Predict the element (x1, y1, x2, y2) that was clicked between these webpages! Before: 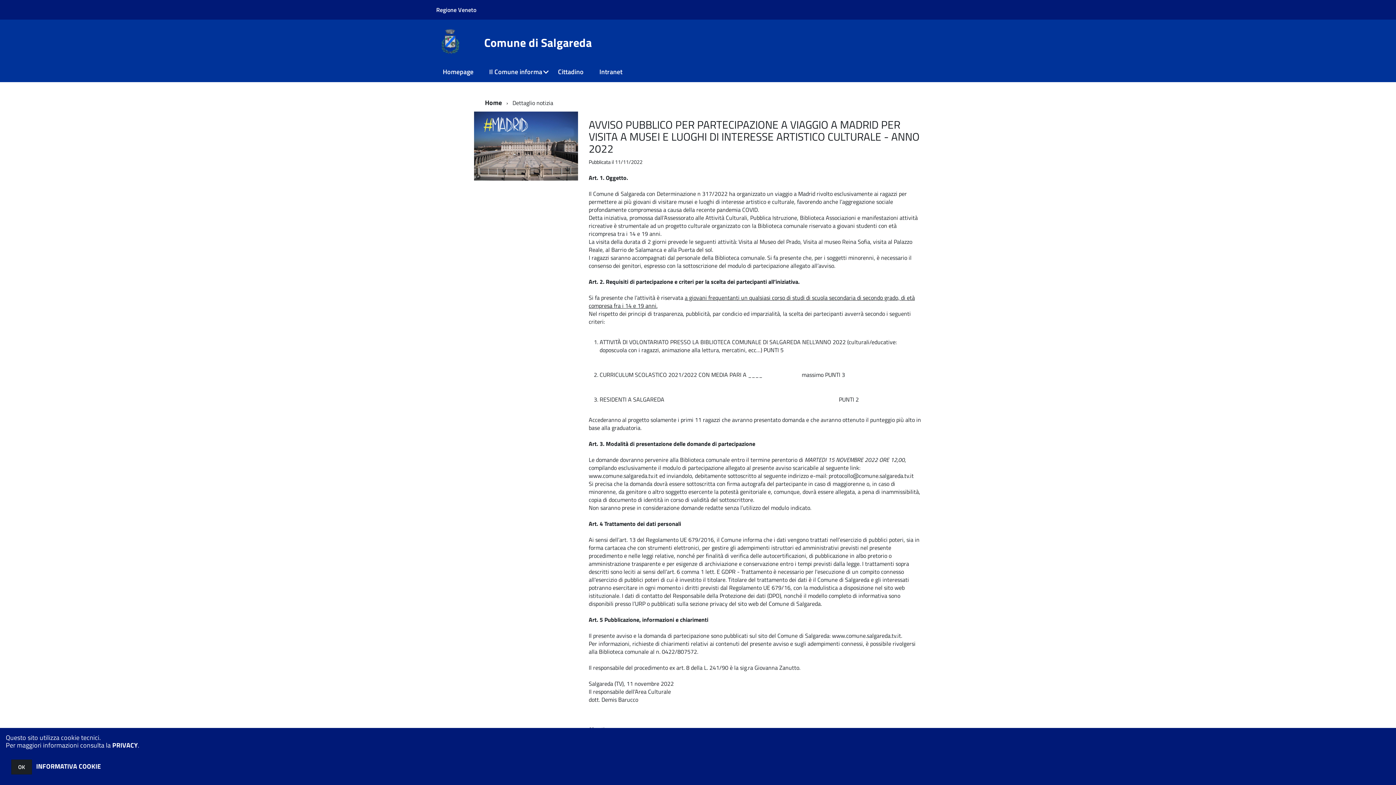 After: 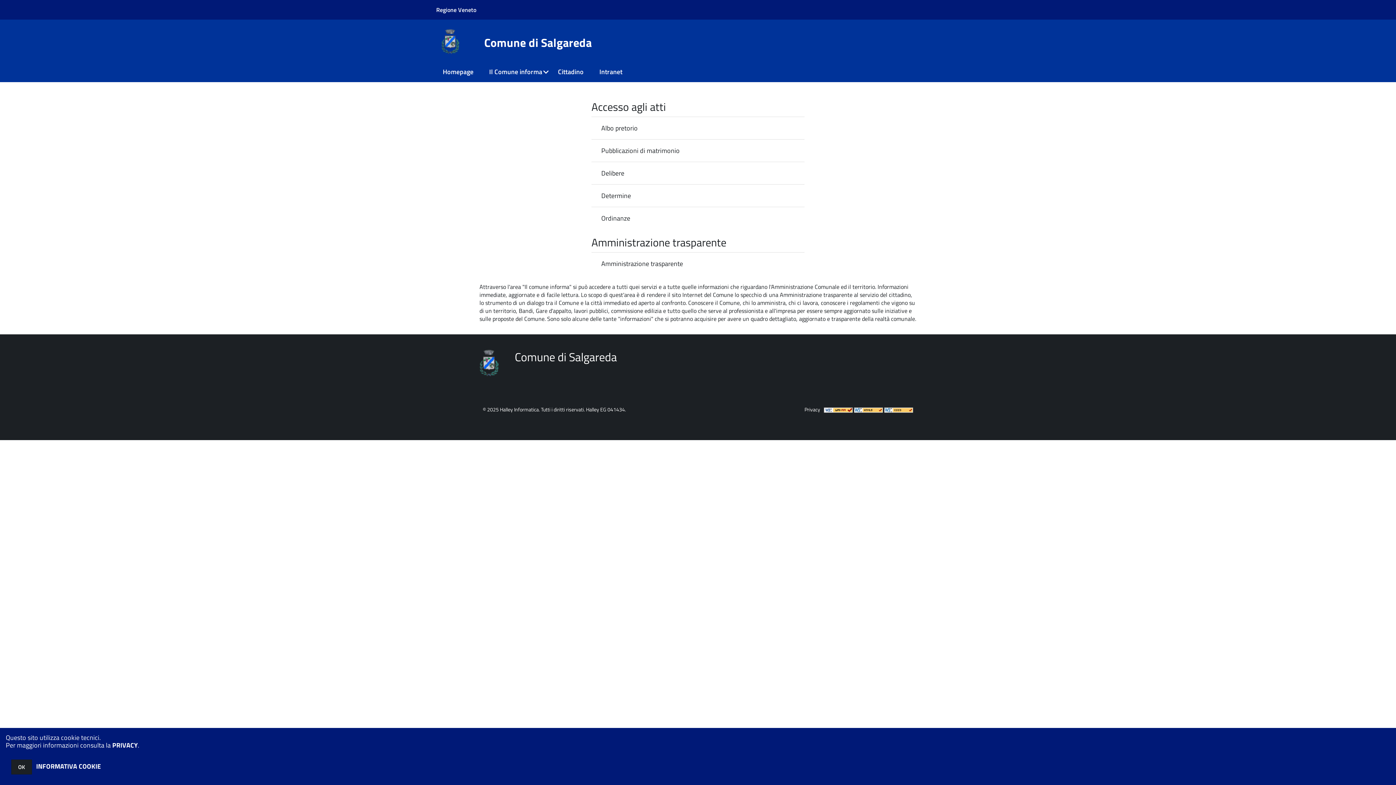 Action: bbox: (436, 36, 463, 45)